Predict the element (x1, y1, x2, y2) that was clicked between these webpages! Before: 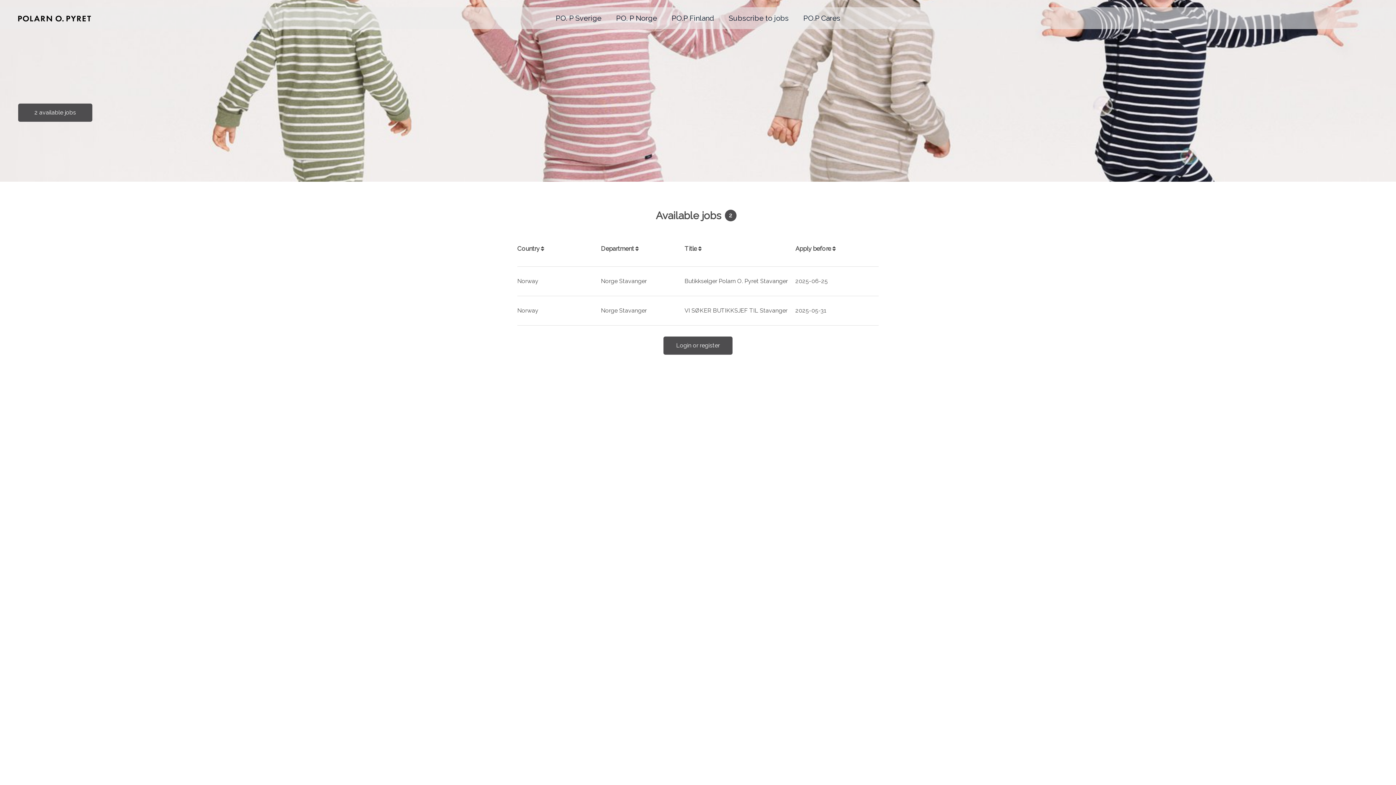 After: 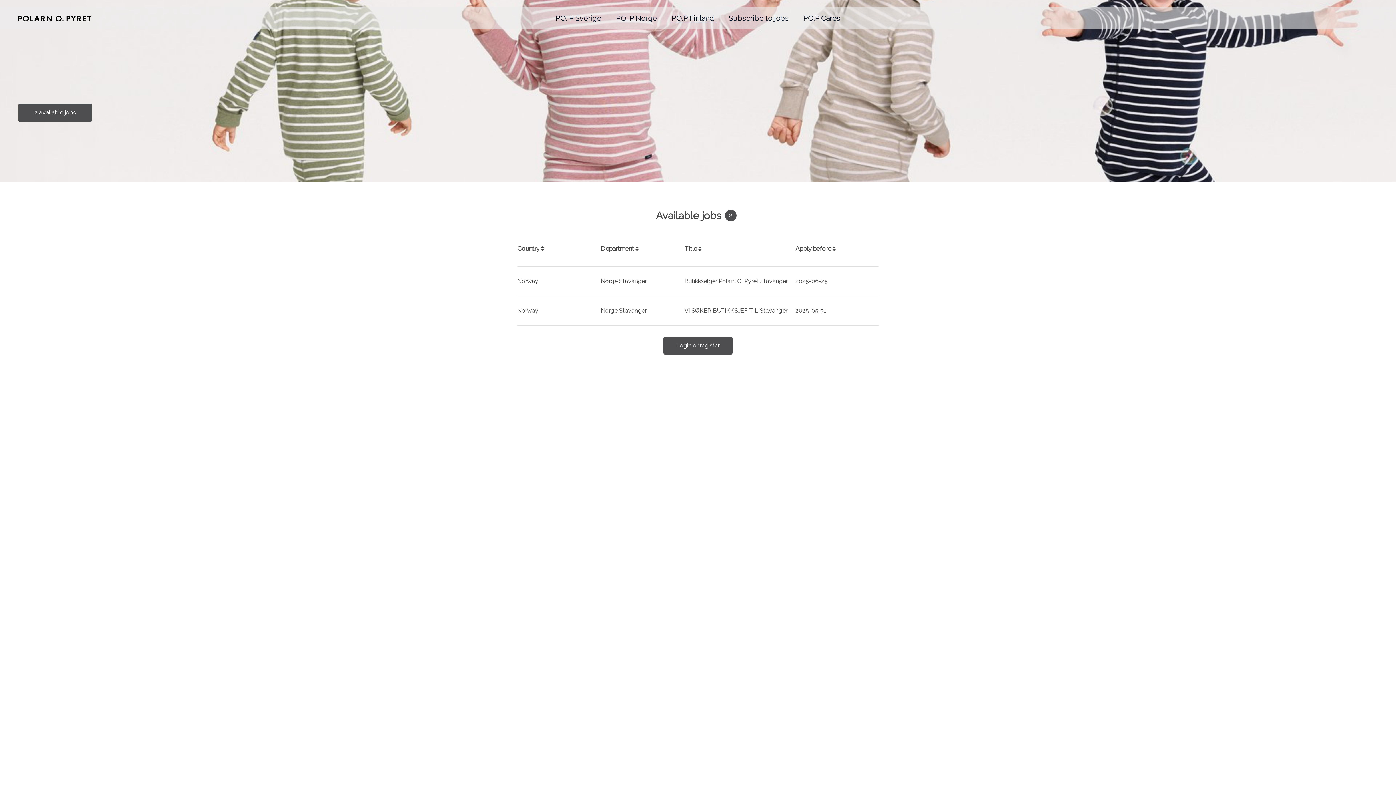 Action: bbox: (670, 13, 716, 22) label: PO.P Finland